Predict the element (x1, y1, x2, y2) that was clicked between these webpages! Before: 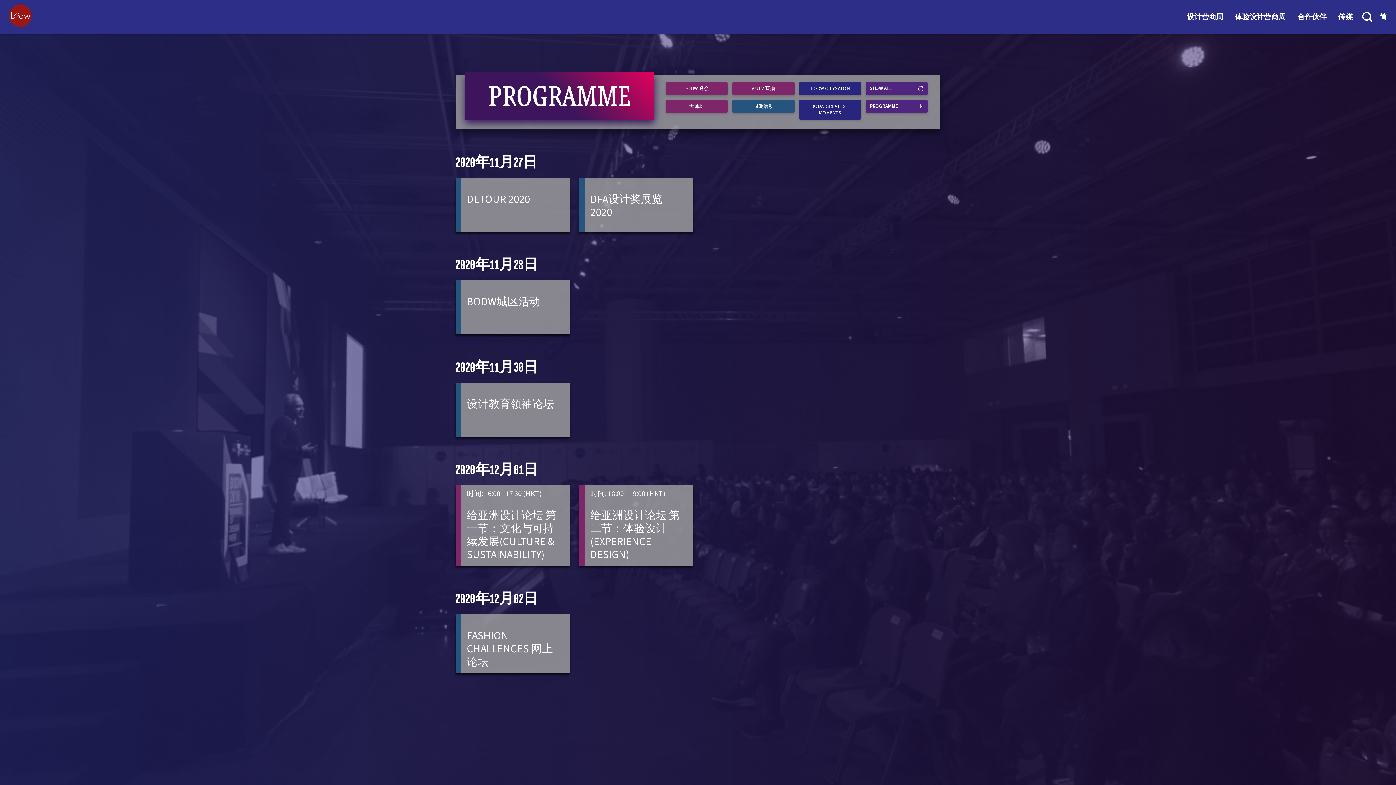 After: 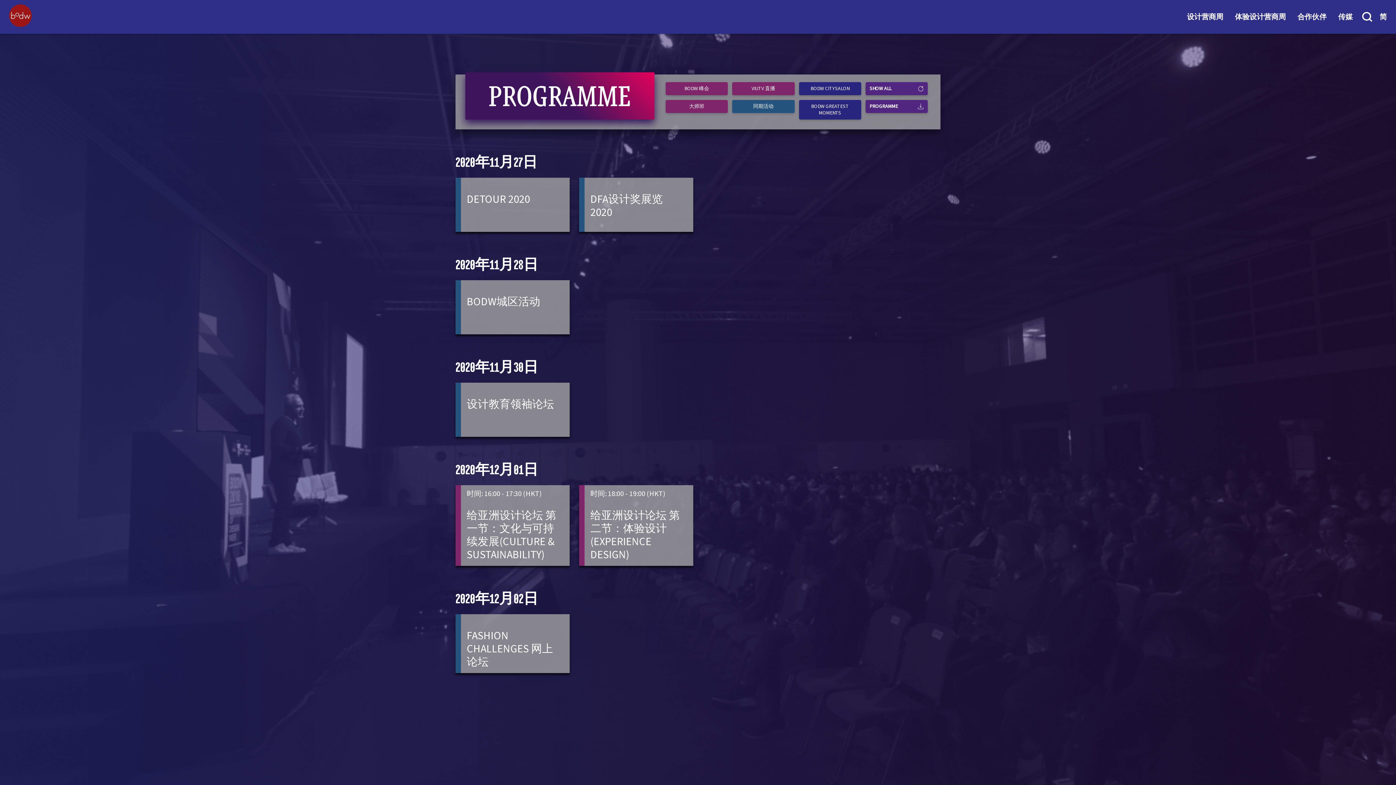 Action: label: SHOW ALL bbox: (865, 82, 928, 95)